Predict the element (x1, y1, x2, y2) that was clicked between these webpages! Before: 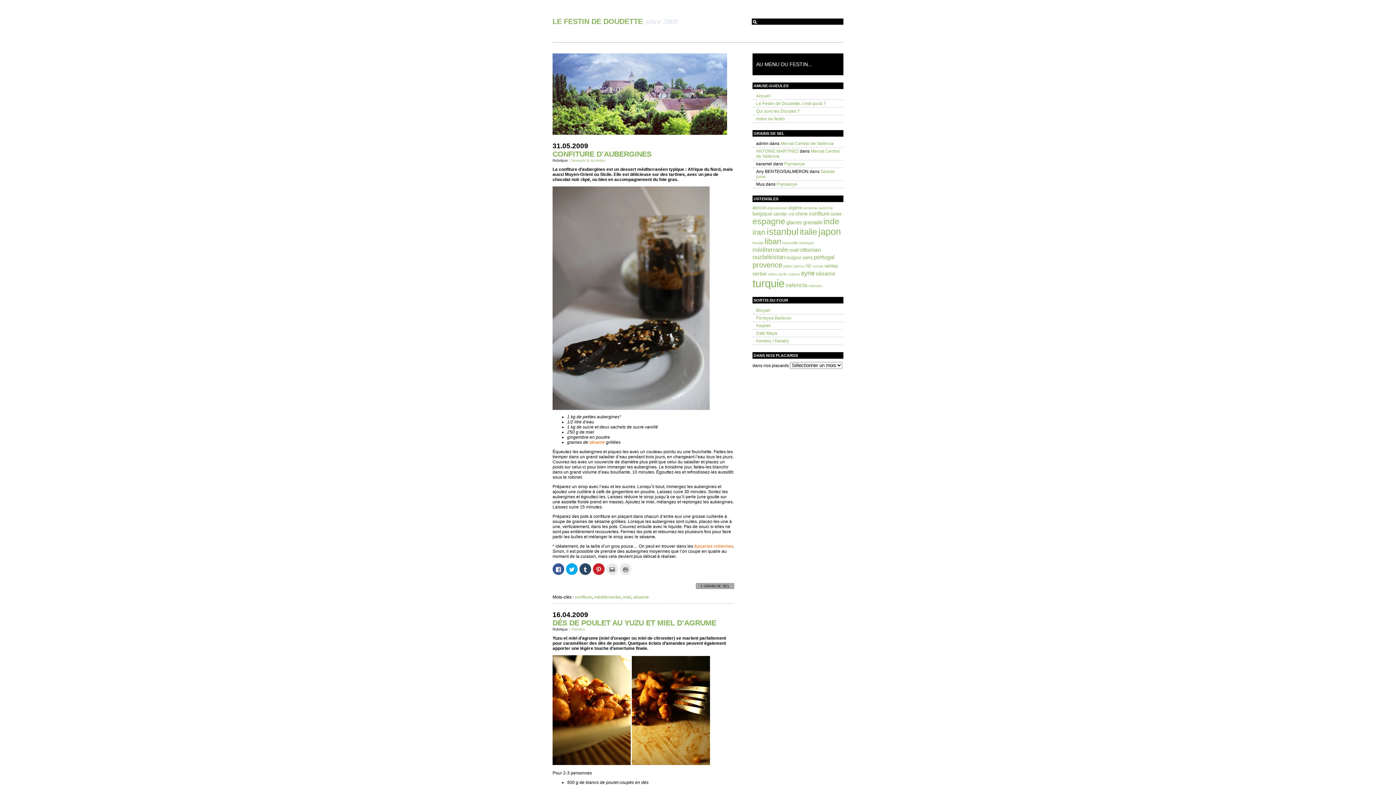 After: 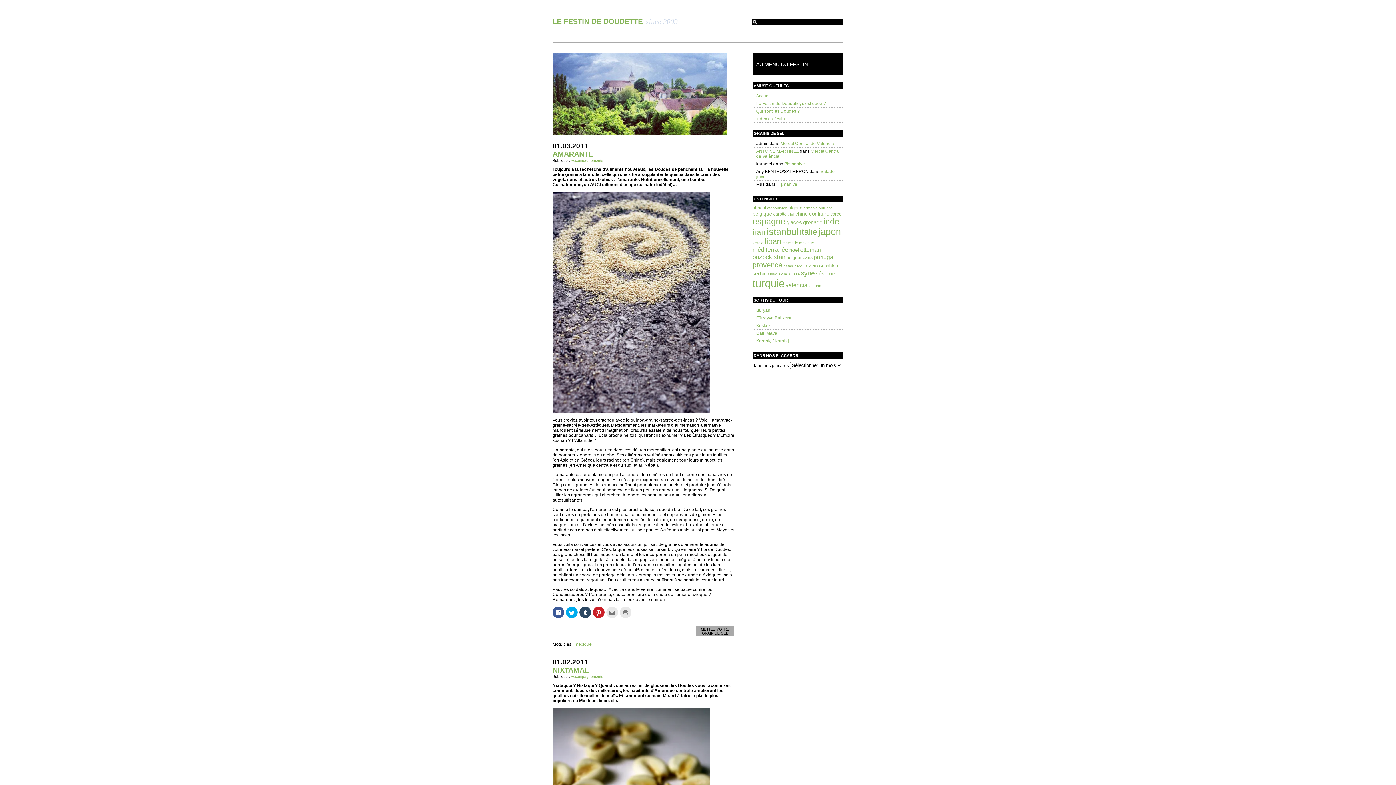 Action: label: mexique bbox: (799, 240, 814, 244)